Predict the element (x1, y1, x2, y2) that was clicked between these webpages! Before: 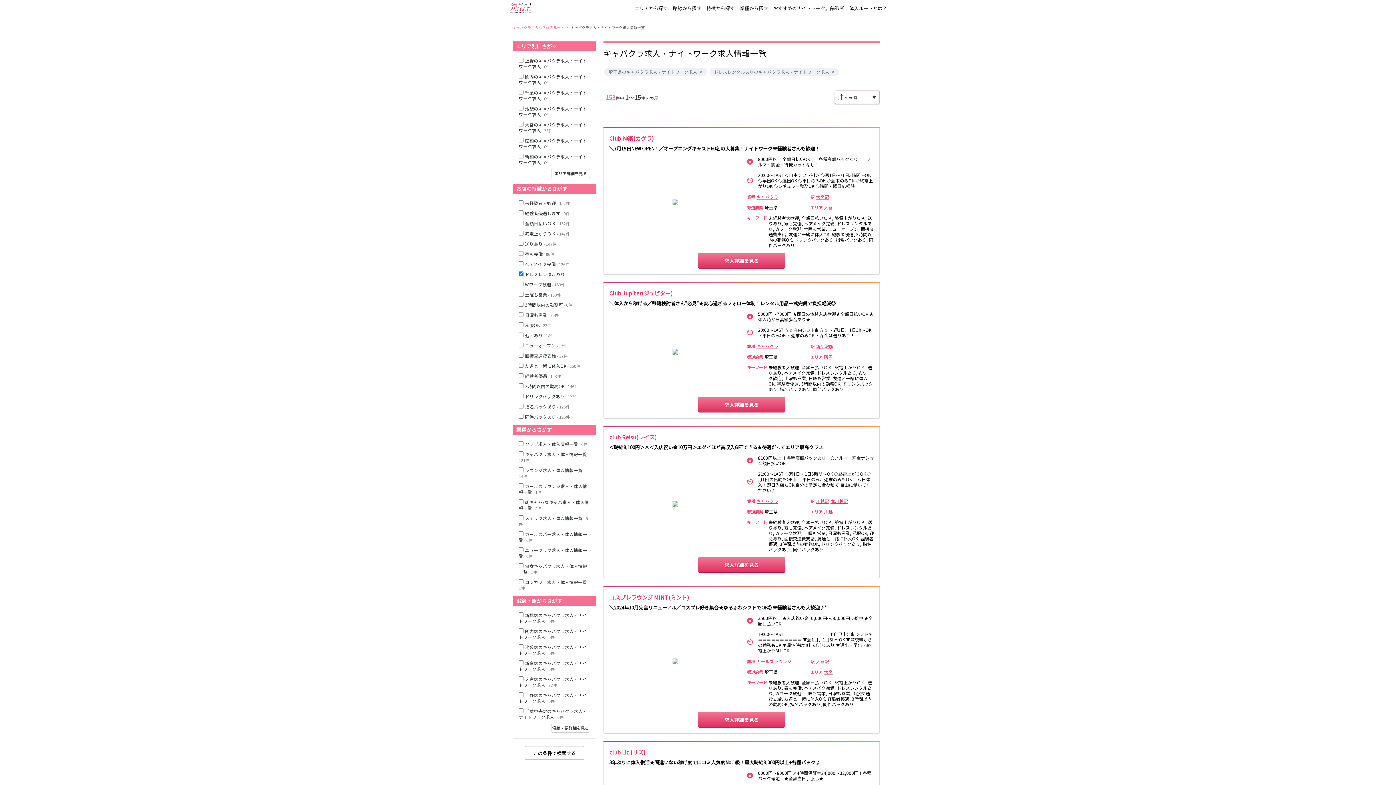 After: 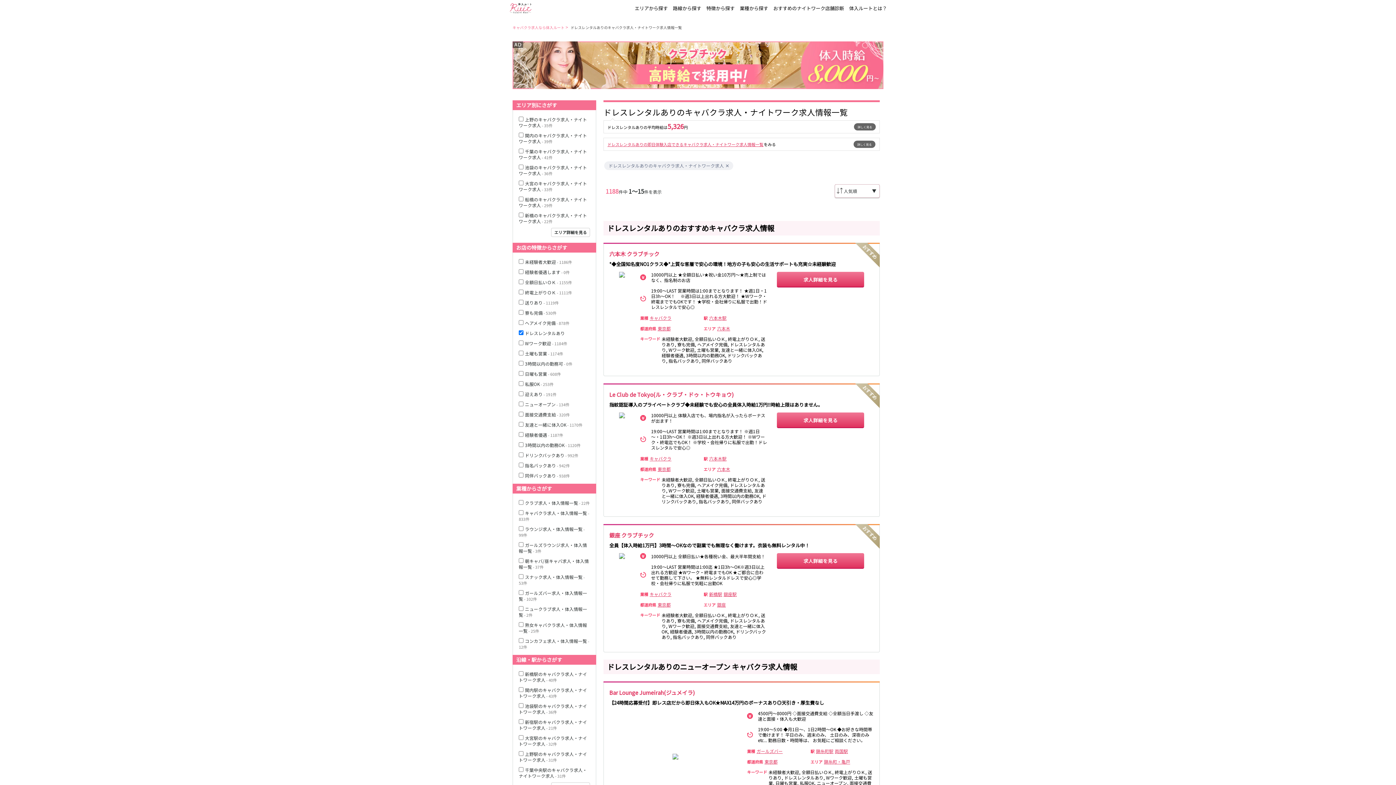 Action: bbox: (698, 69, 703, 74) label: Remove